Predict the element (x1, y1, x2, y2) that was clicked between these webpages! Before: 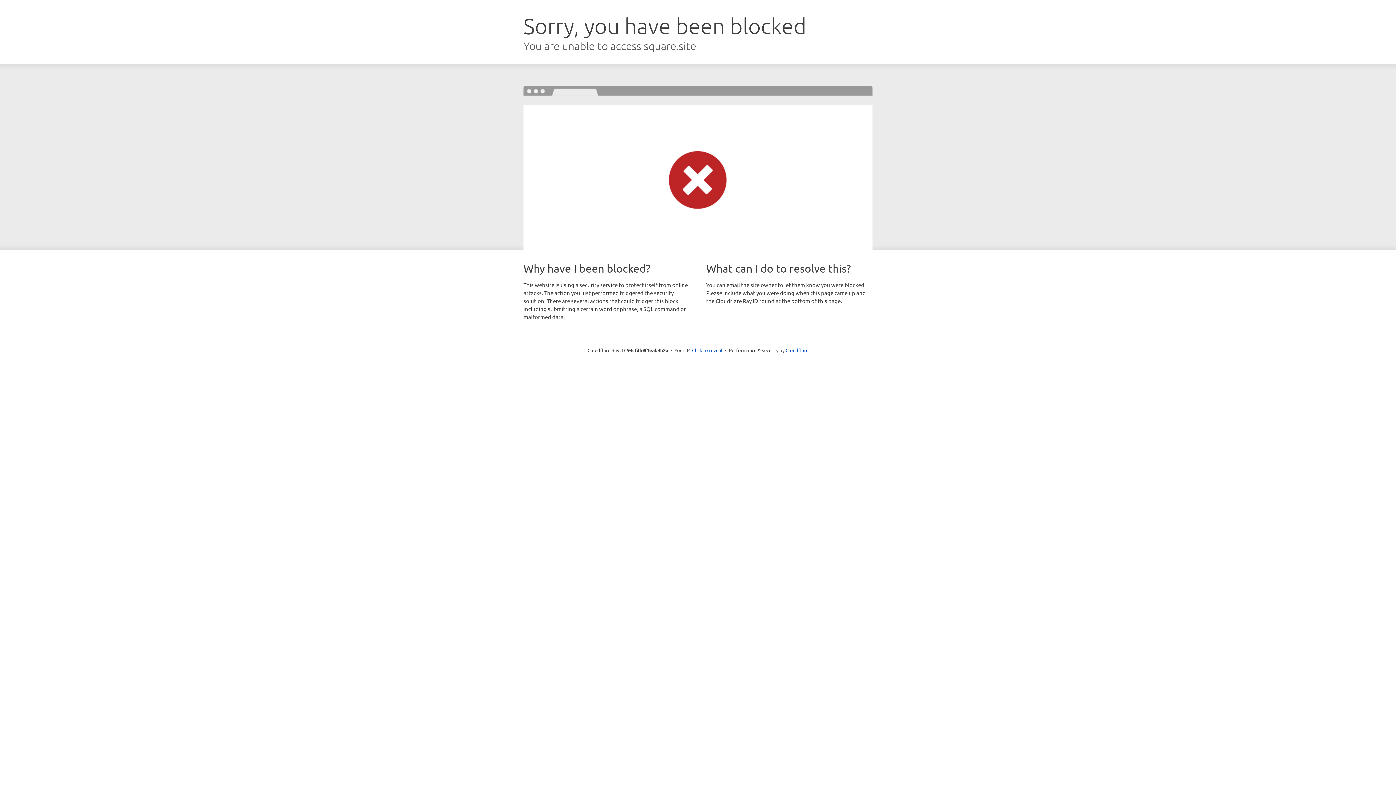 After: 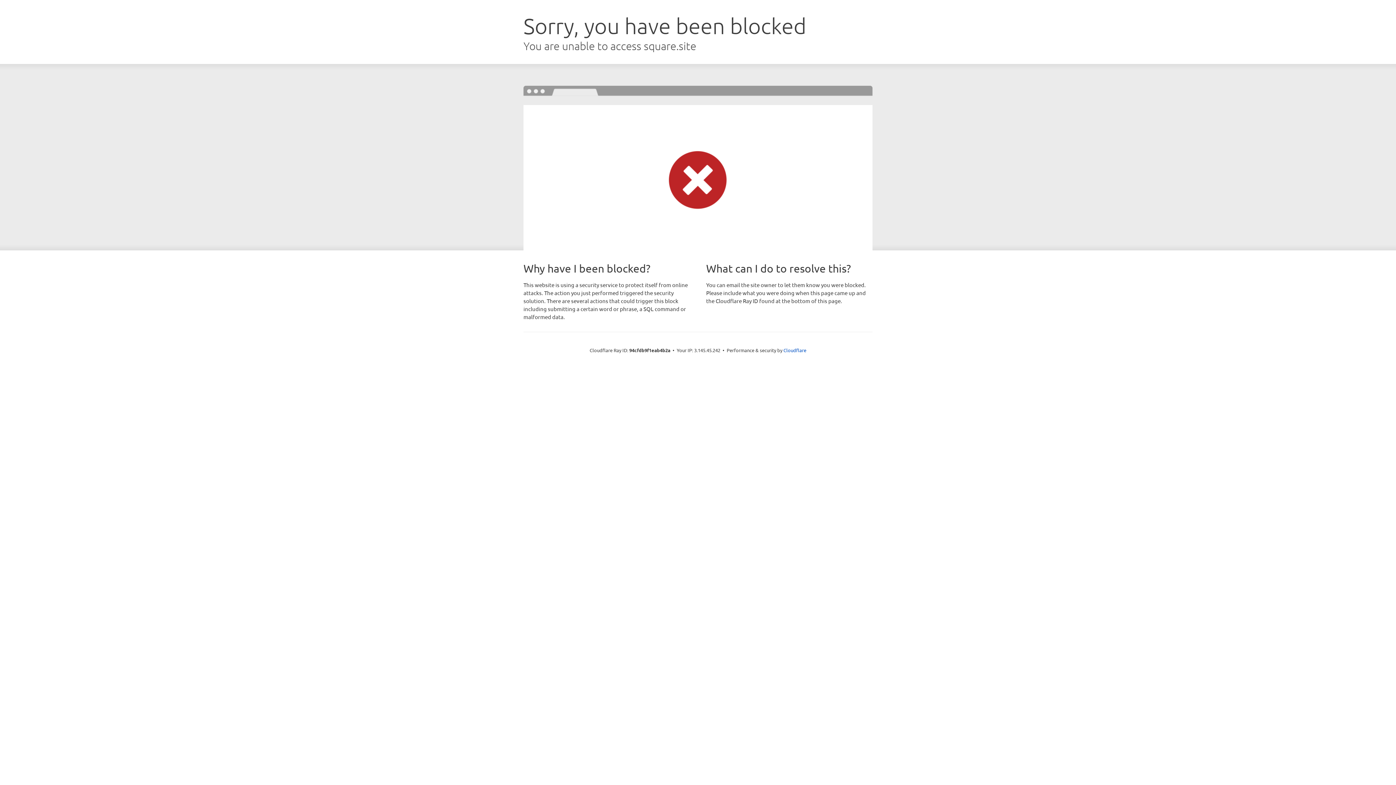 Action: bbox: (692, 346, 722, 353) label: Click to reveal